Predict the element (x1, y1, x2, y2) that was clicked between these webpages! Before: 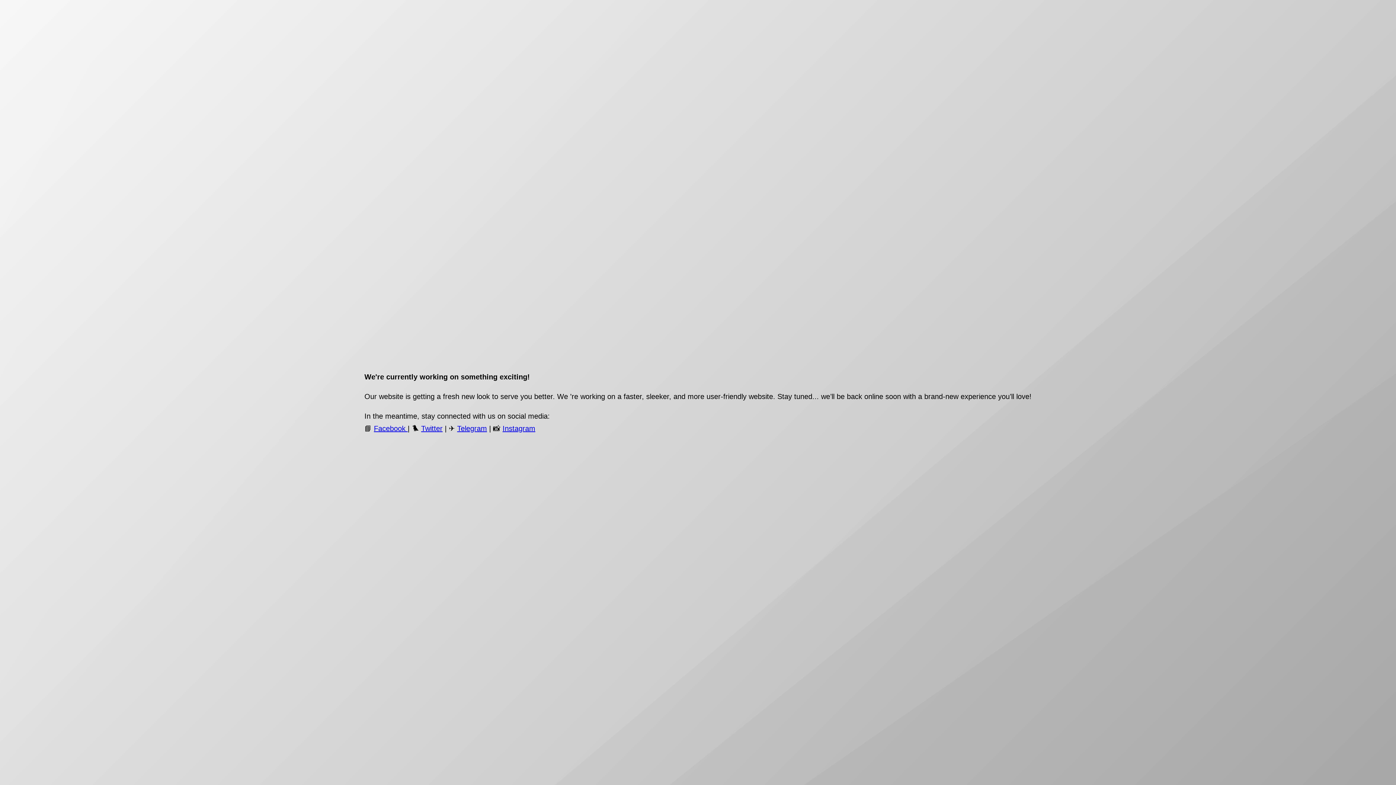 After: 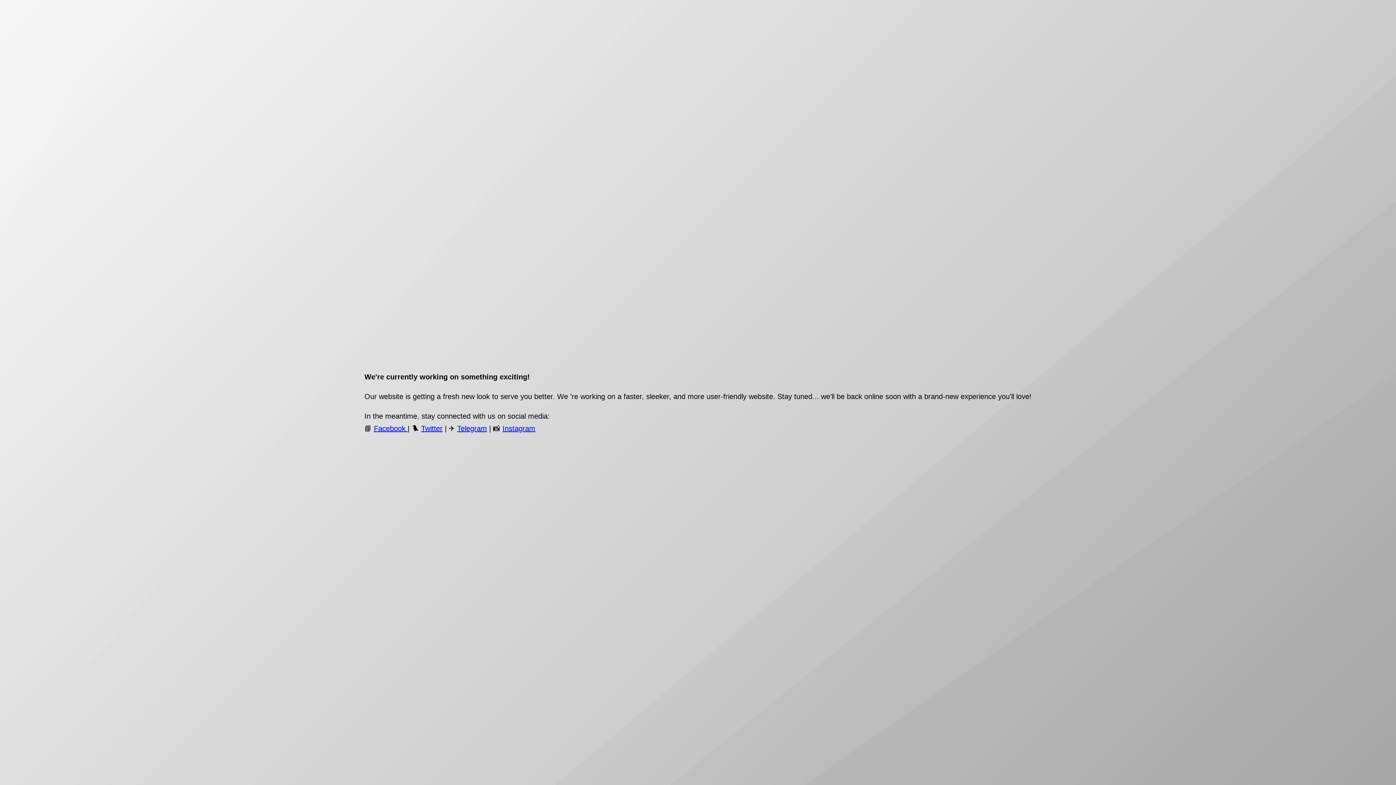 Action: label: Instagram bbox: (502, 424, 535, 432)